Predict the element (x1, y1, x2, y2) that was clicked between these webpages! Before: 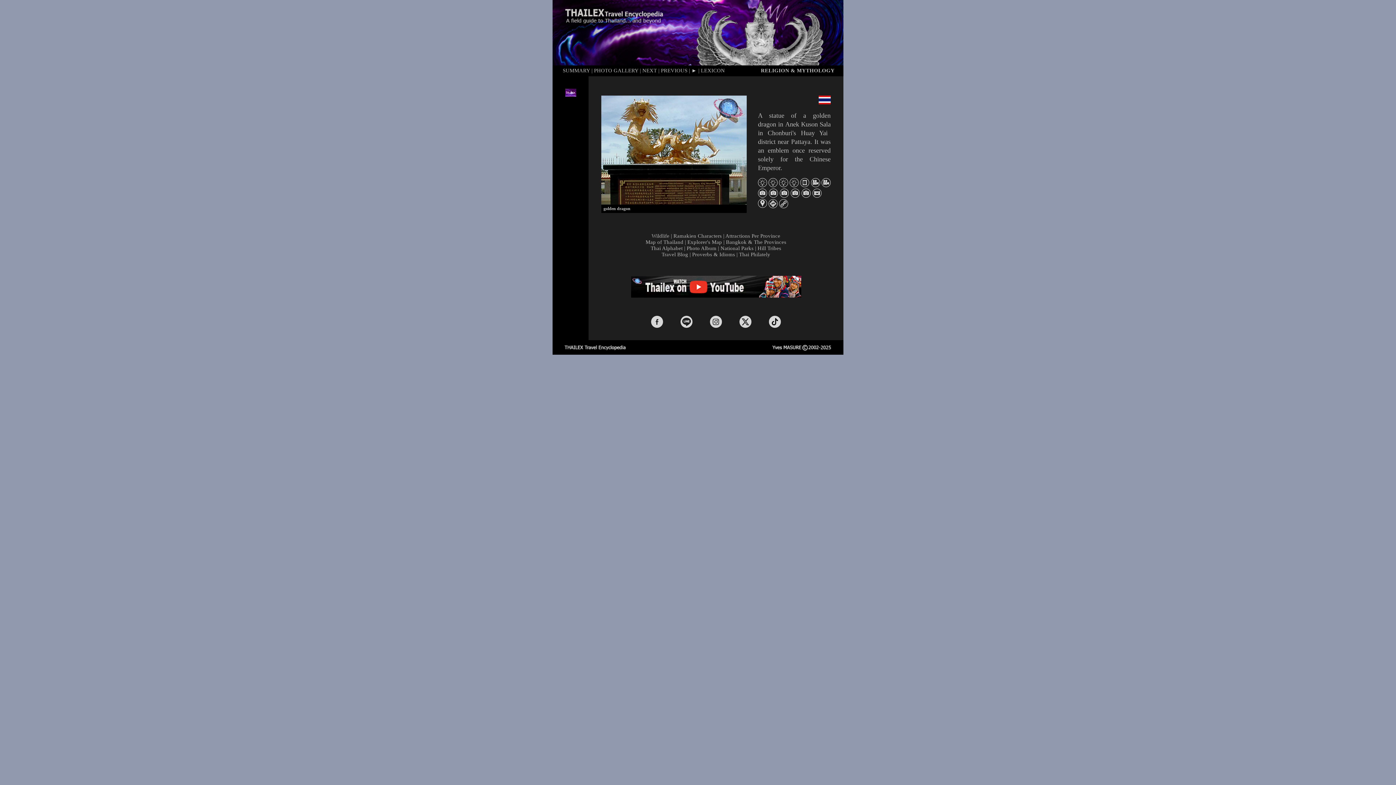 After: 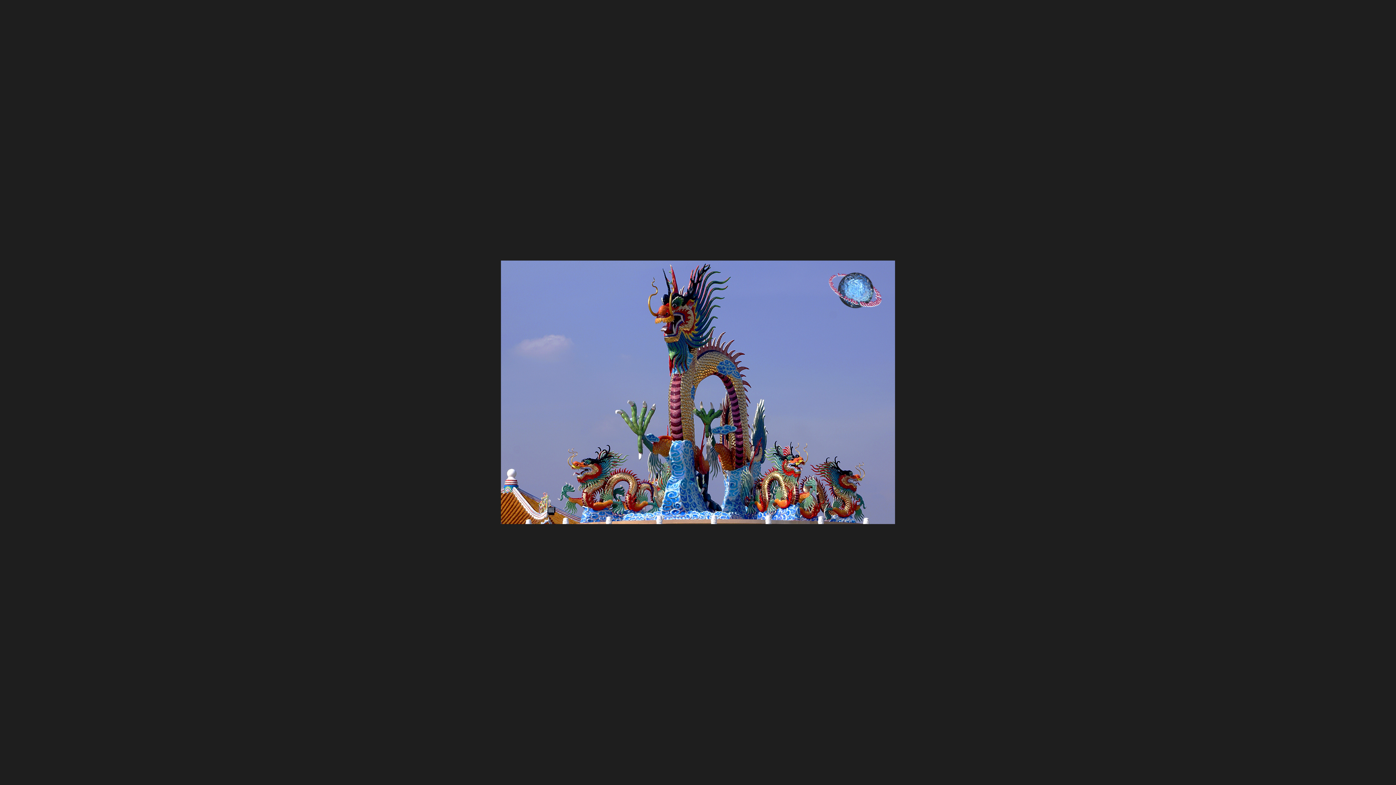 Action: bbox: (790, 192, 800, 199)